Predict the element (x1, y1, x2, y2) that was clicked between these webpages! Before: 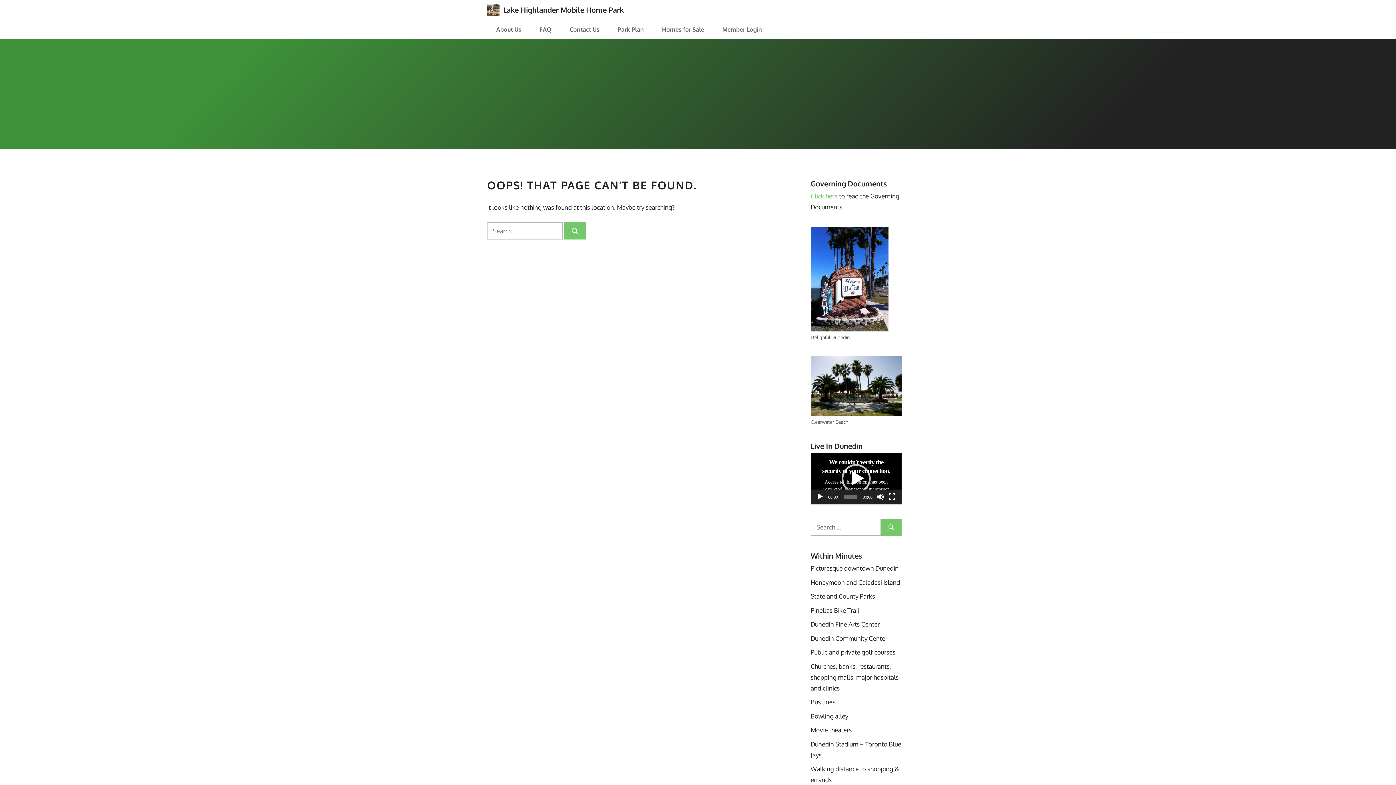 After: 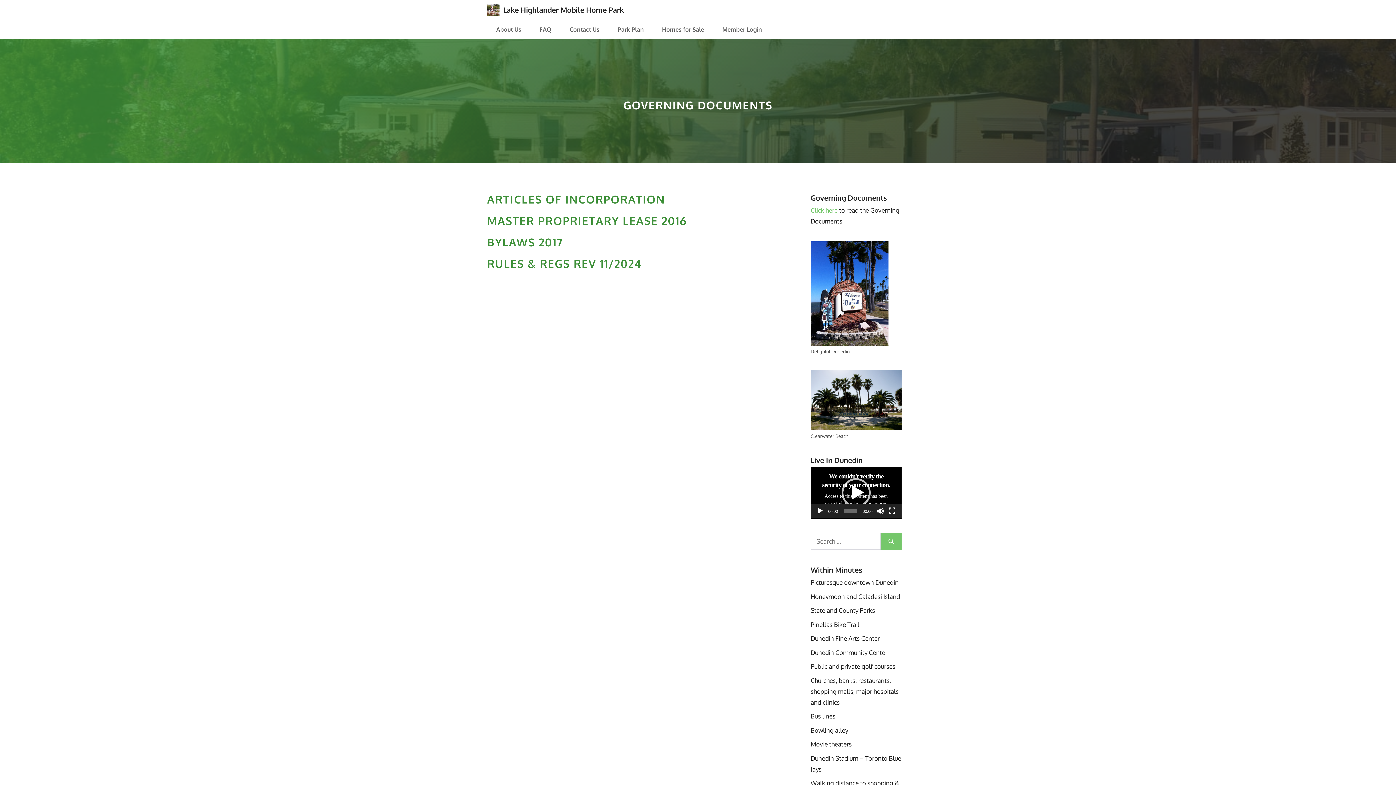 Action: label: Click here bbox: (810, 192, 837, 200)